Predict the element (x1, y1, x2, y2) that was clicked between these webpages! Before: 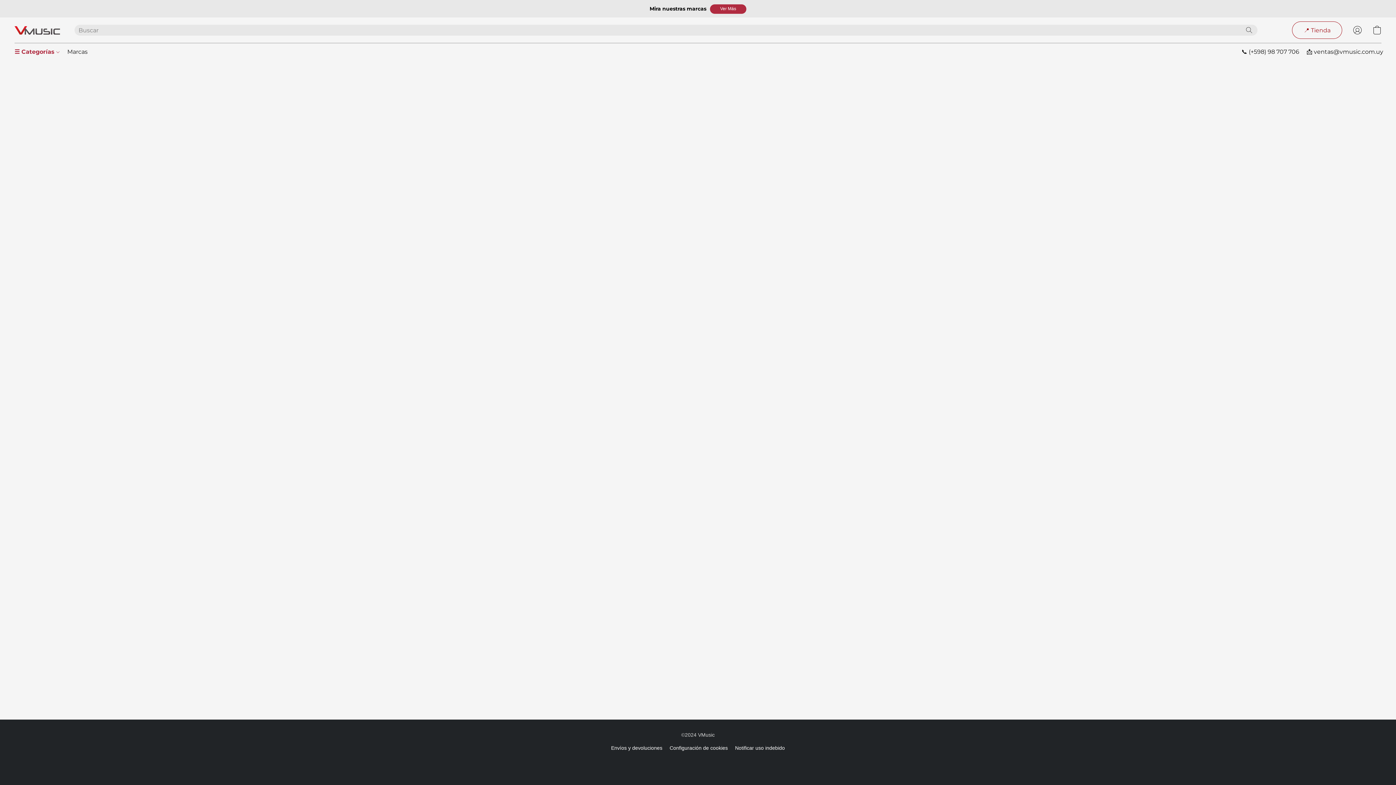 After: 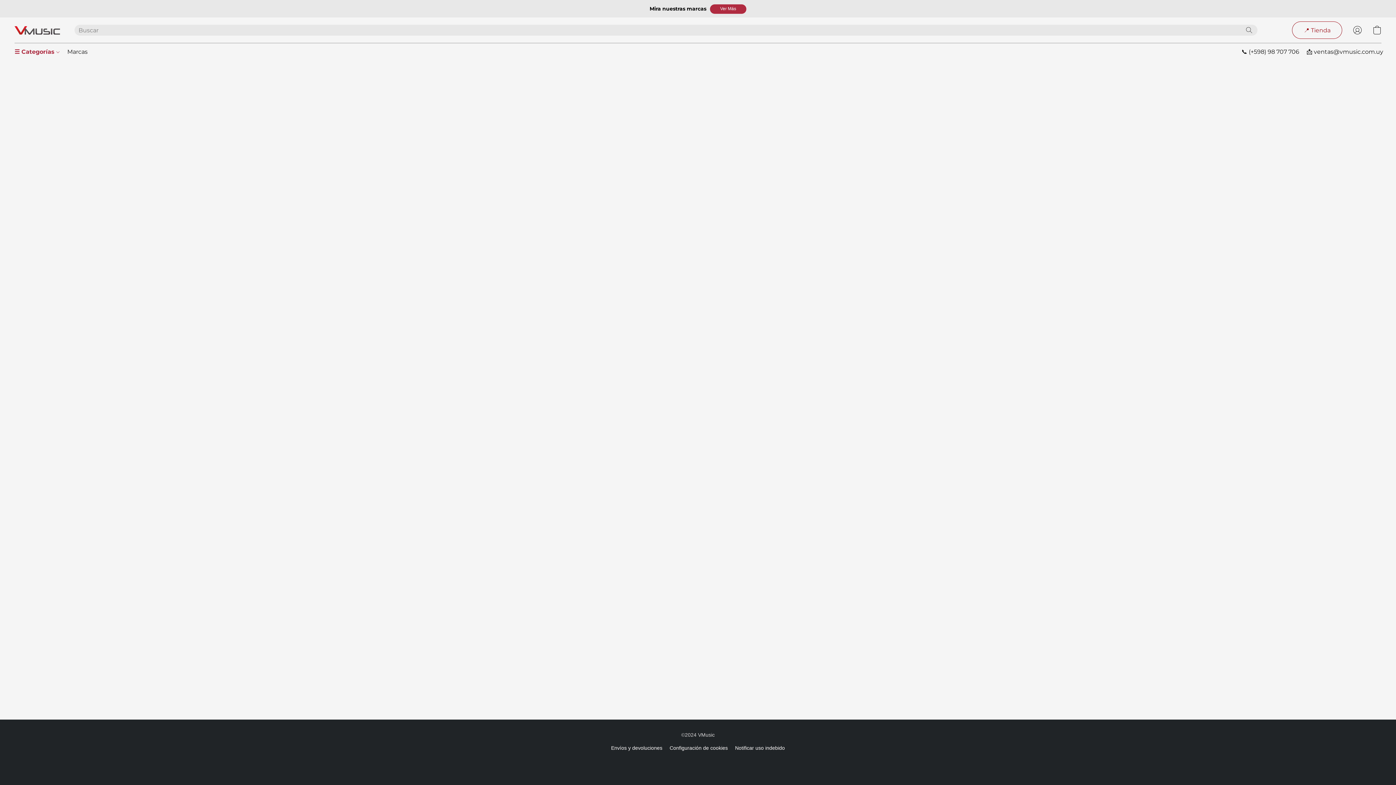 Action: label: Envíos y devoluciones bbox: (611, 744, 662, 752)